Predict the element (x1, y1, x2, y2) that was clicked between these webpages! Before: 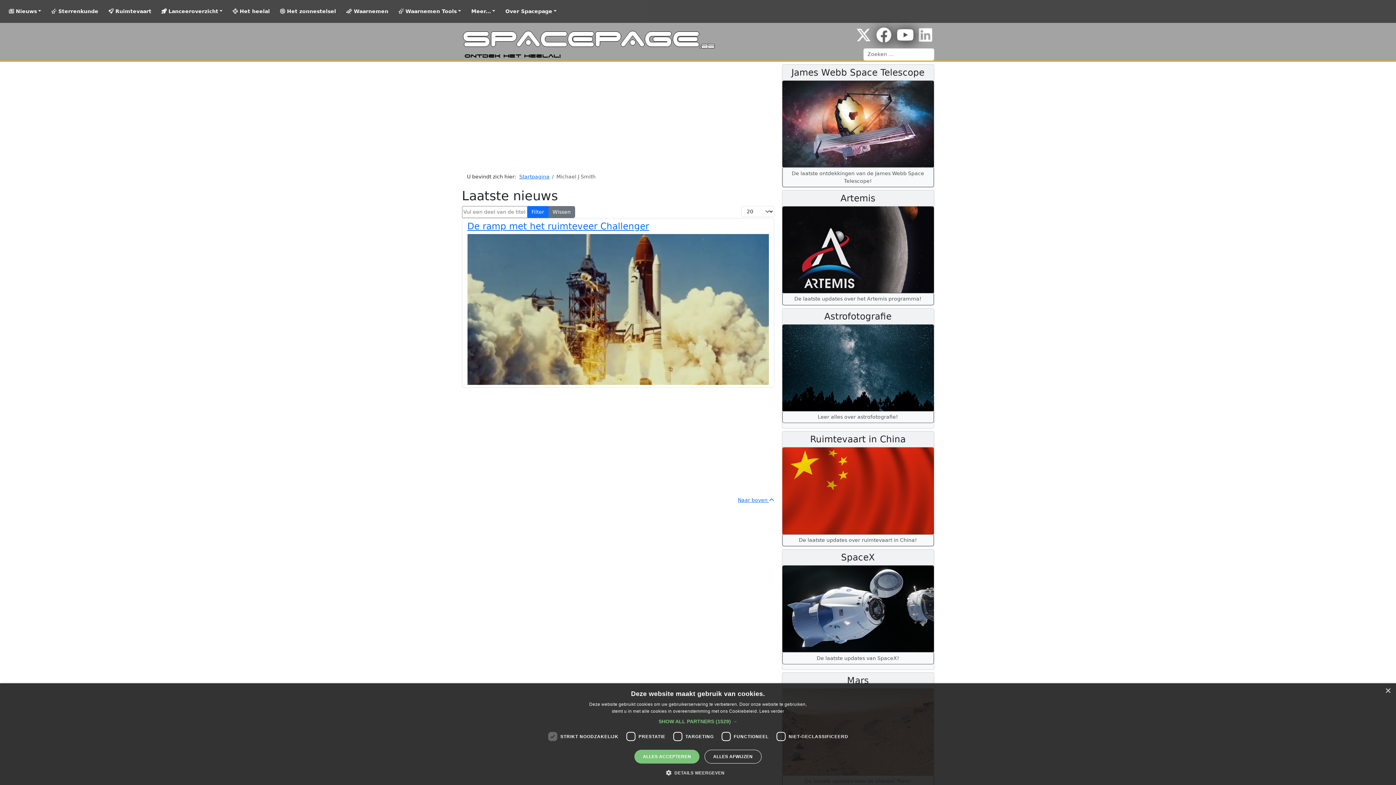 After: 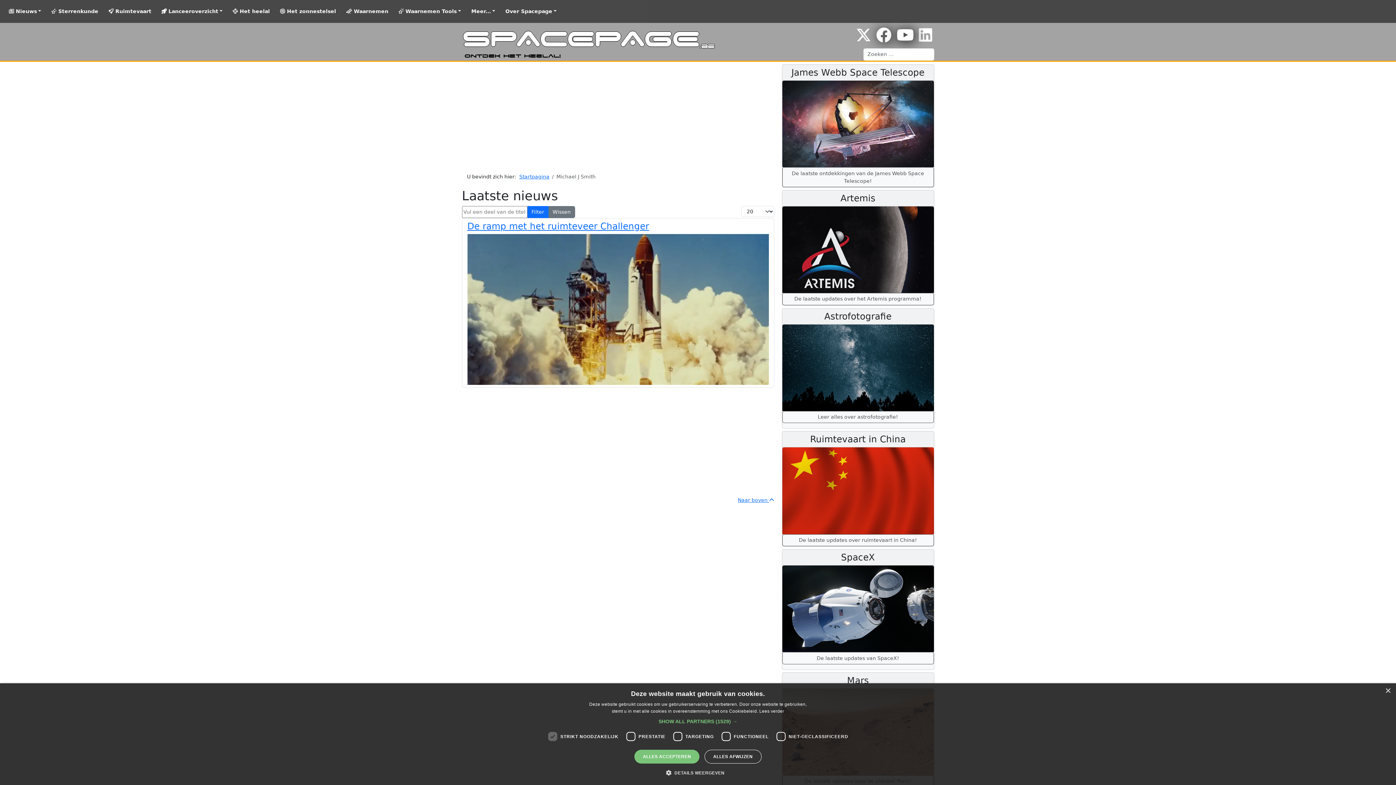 Action: label: Wissen bbox: (548, 206, 575, 218)